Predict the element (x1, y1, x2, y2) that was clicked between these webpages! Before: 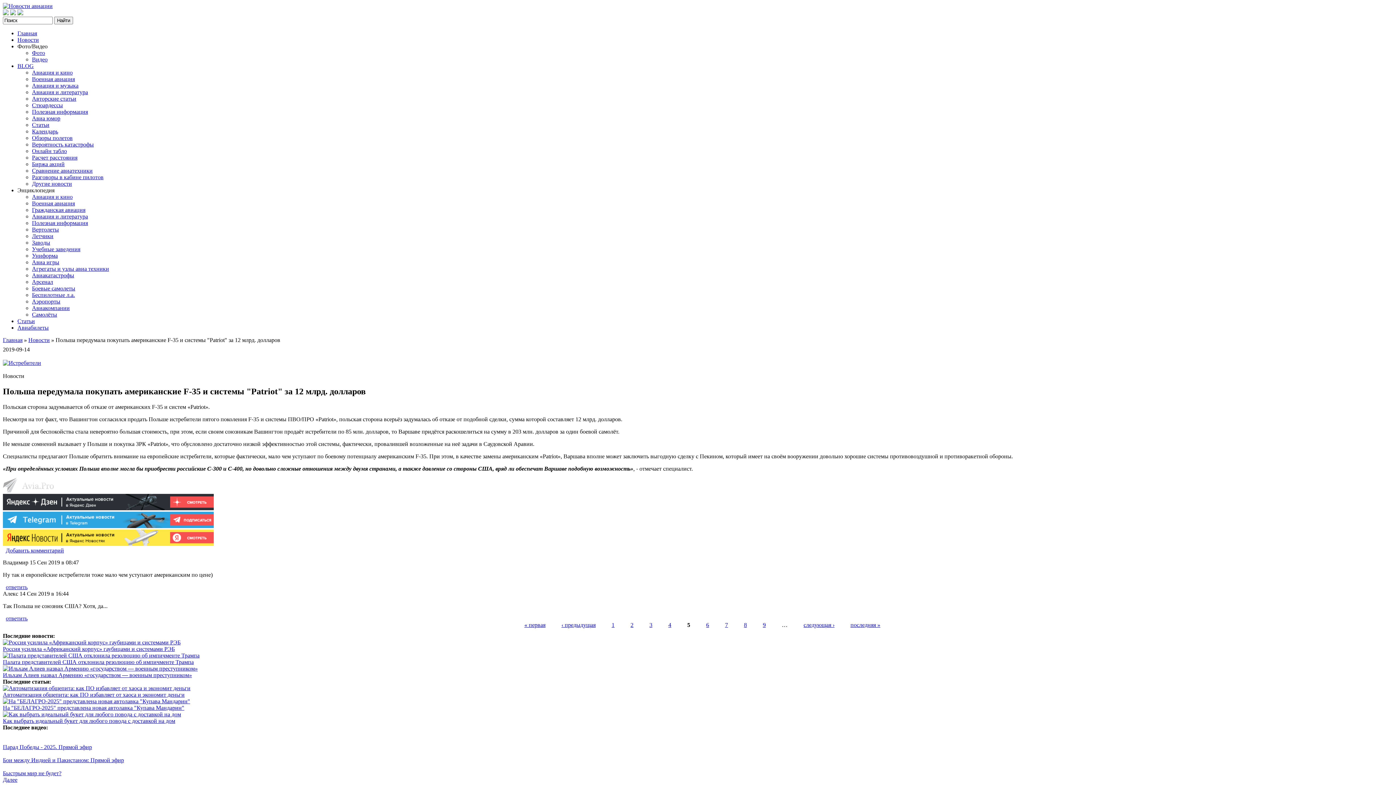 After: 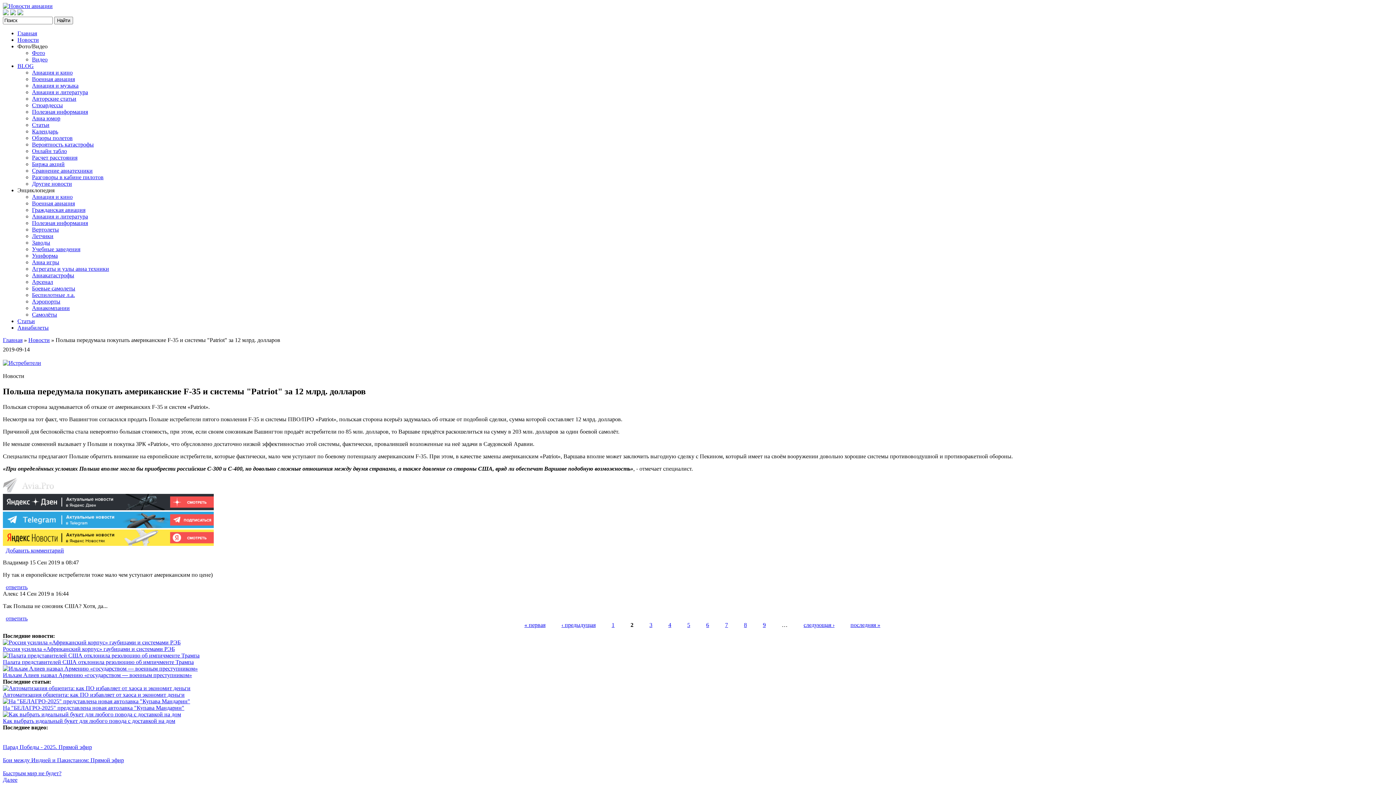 Action: bbox: (630, 622, 633, 628) label: 2